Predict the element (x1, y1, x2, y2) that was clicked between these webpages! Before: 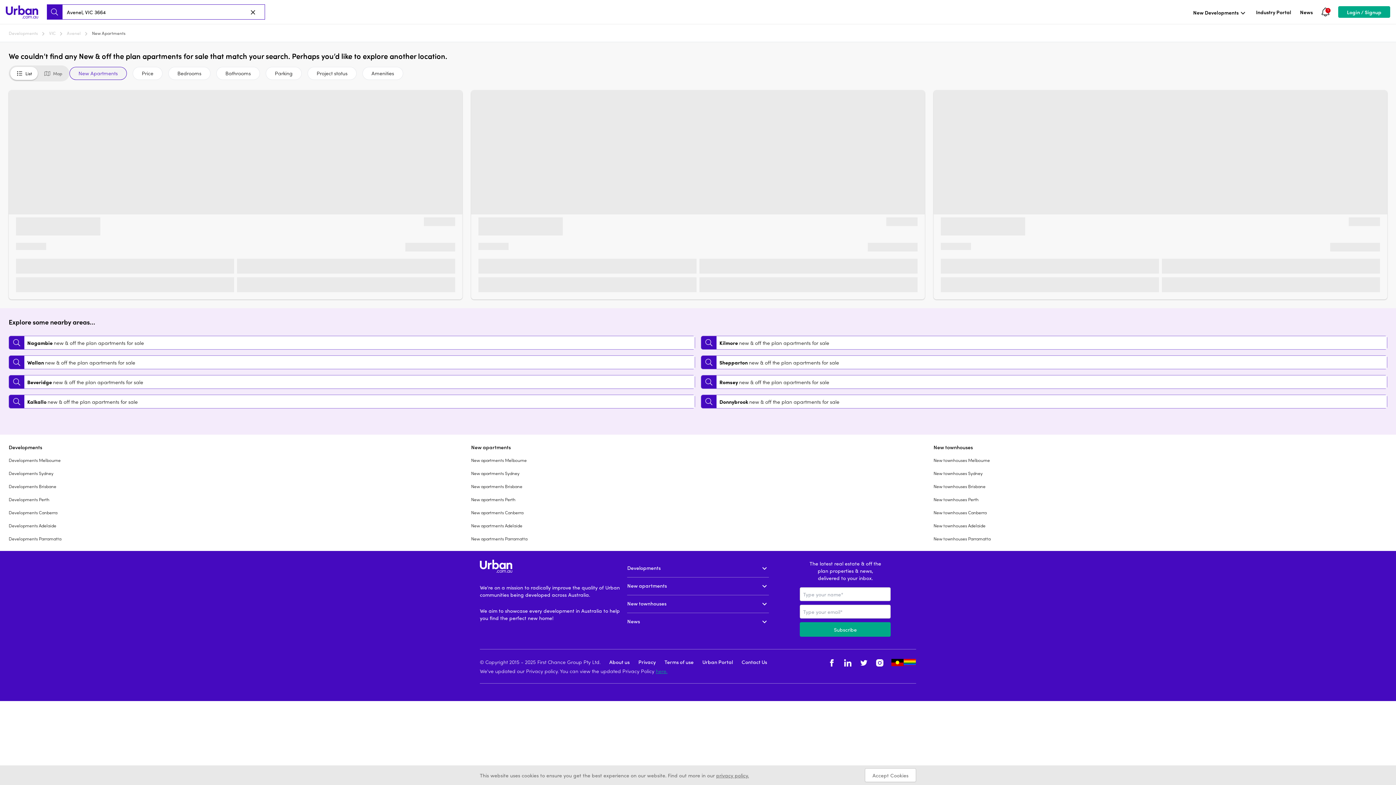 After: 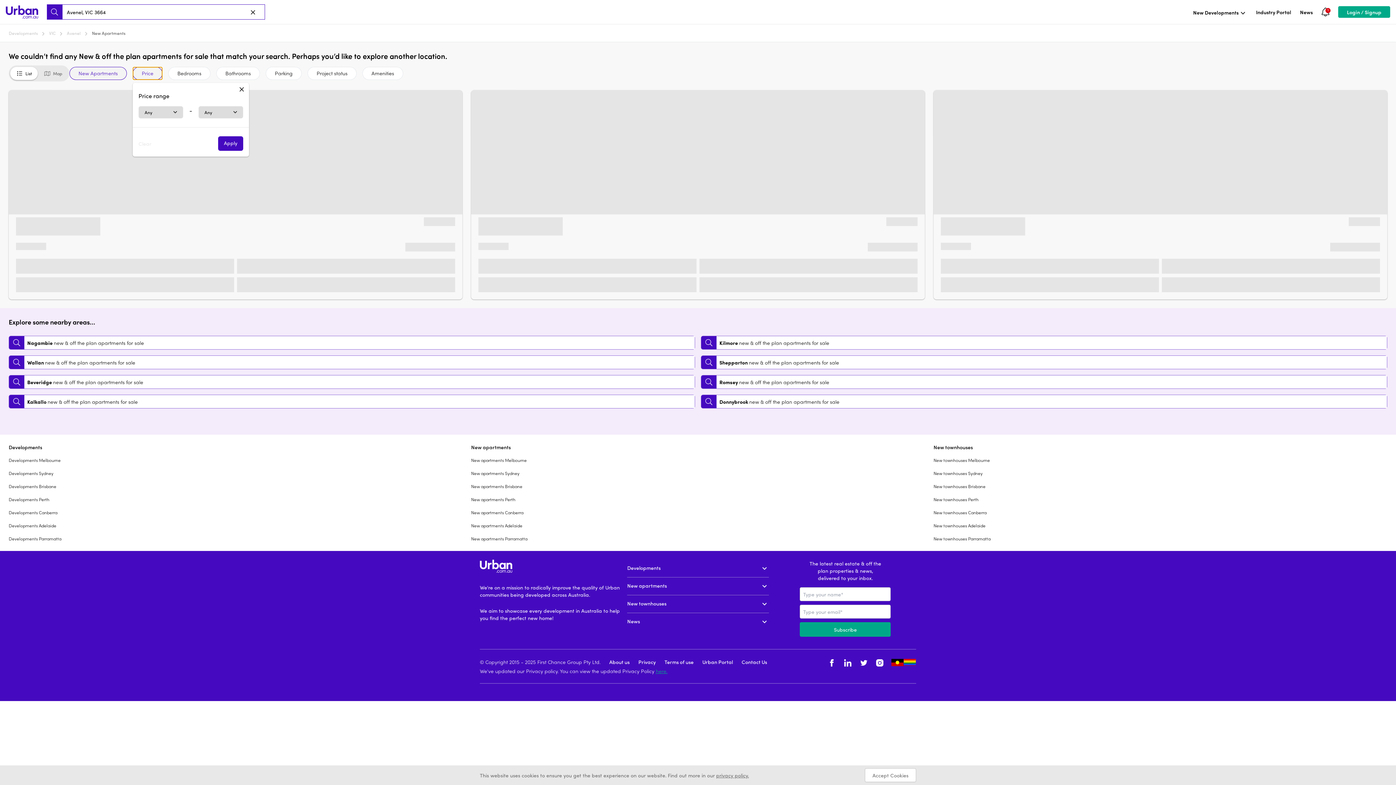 Action: label: Price bbox: (132, 66, 162, 80)